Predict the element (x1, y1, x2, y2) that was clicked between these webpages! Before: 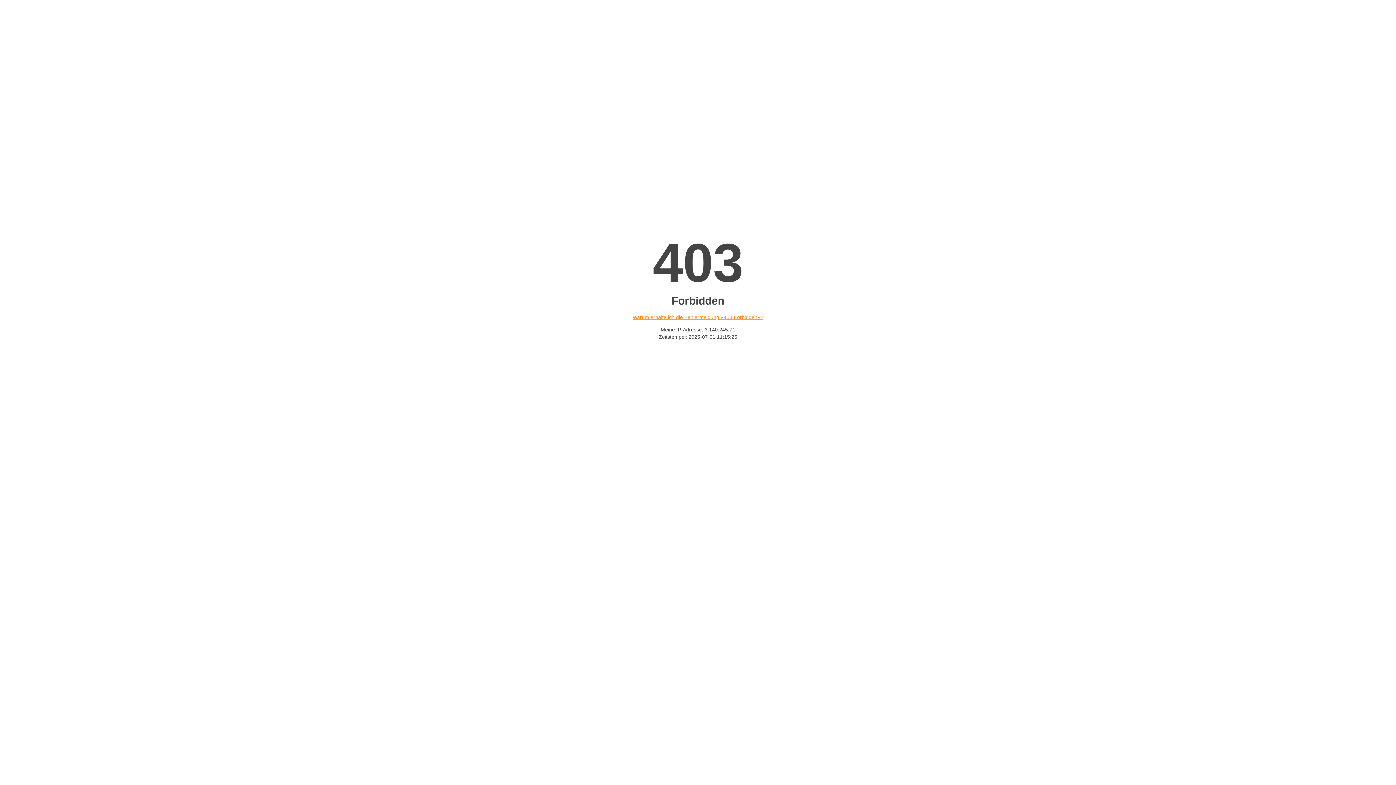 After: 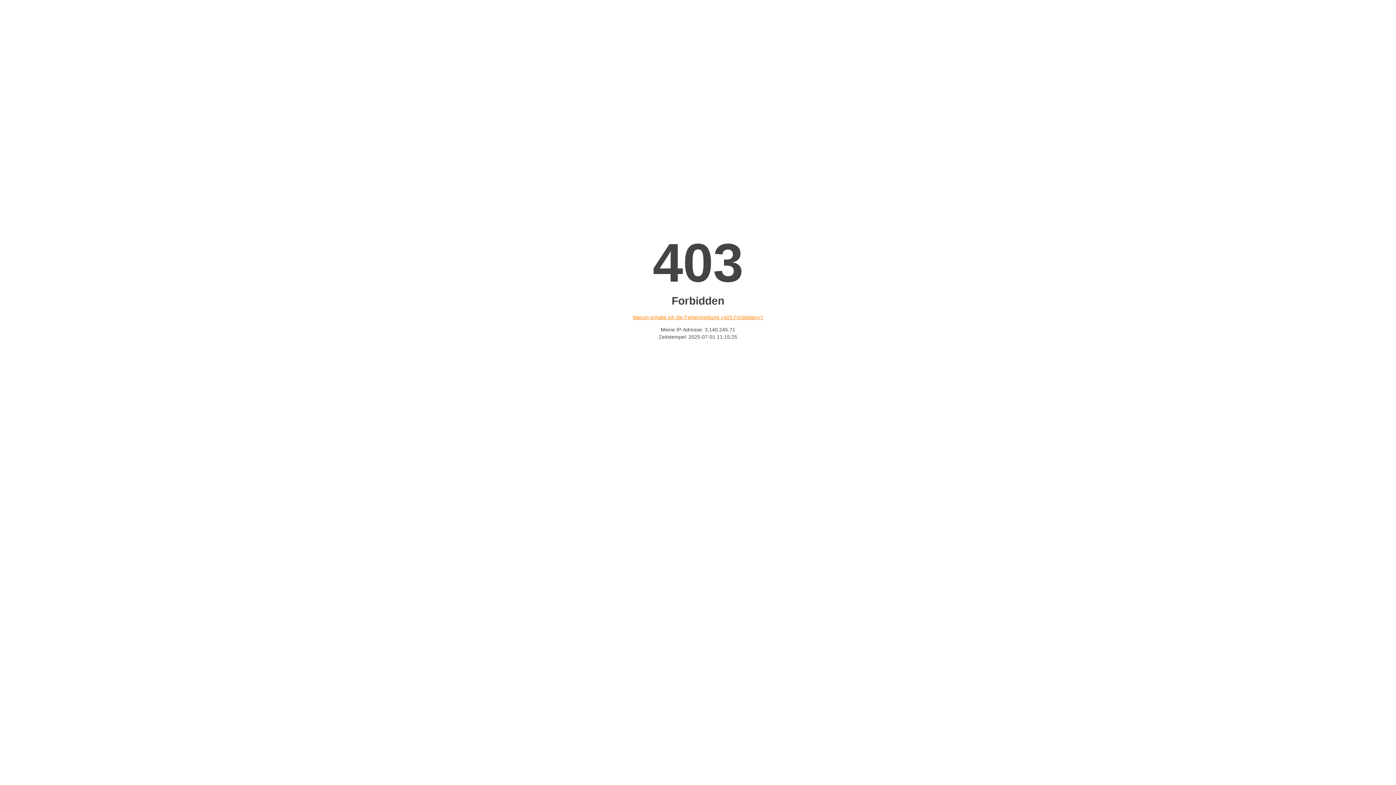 Action: label: Warum erhalte ich die Fehlermeldung «403 Forbidden»? bbox: (632, 314, 763, 320)